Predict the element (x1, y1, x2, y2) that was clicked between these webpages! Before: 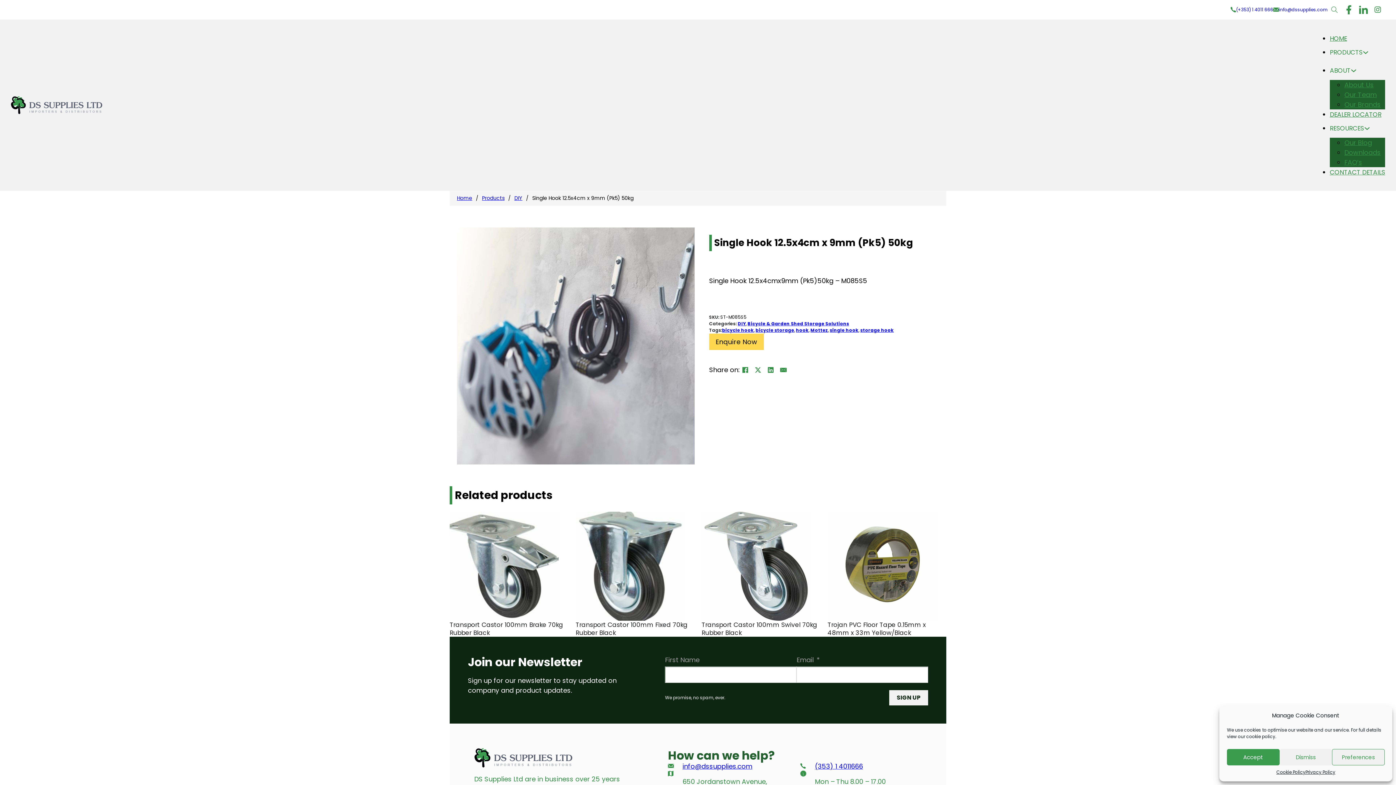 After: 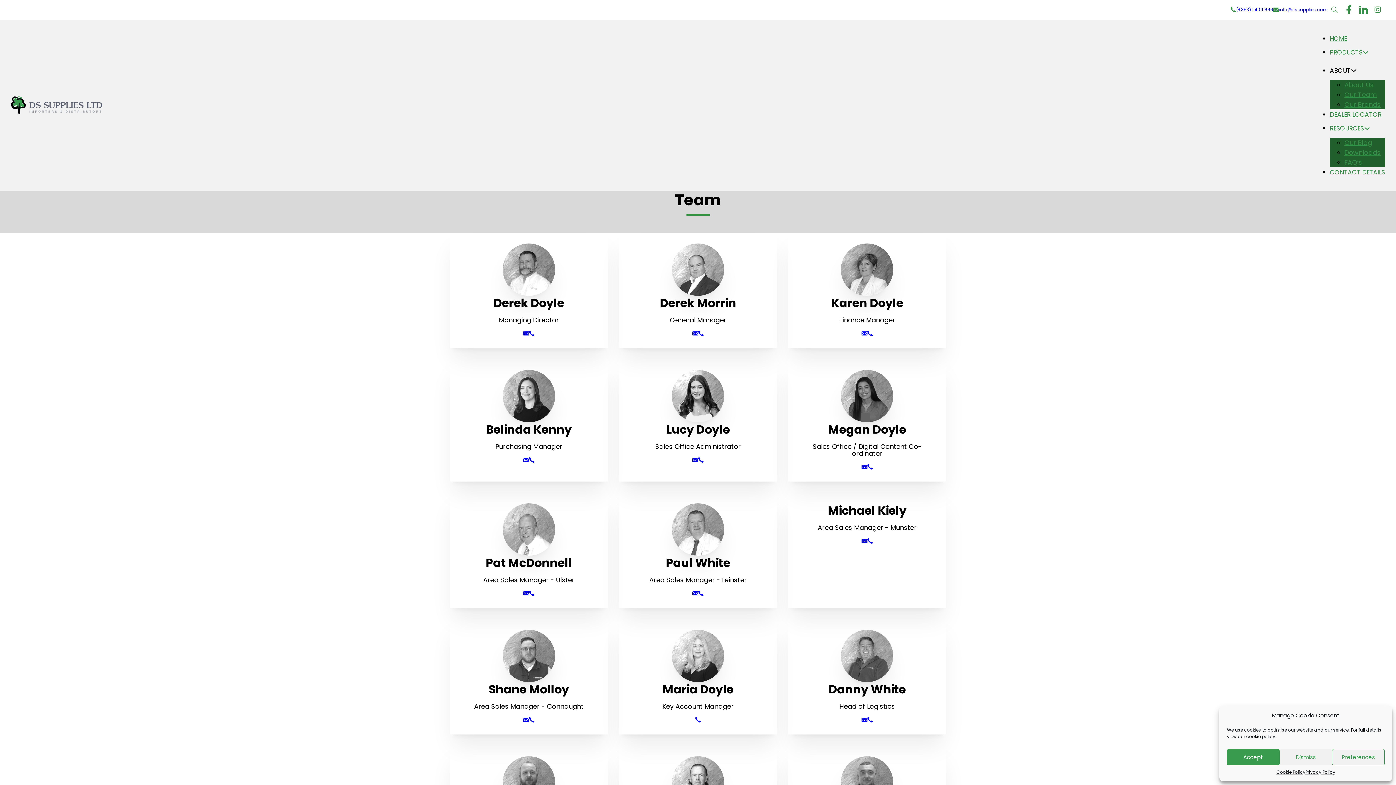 Action: label: Our Team bbox: (1344, 88, 1377, 101)